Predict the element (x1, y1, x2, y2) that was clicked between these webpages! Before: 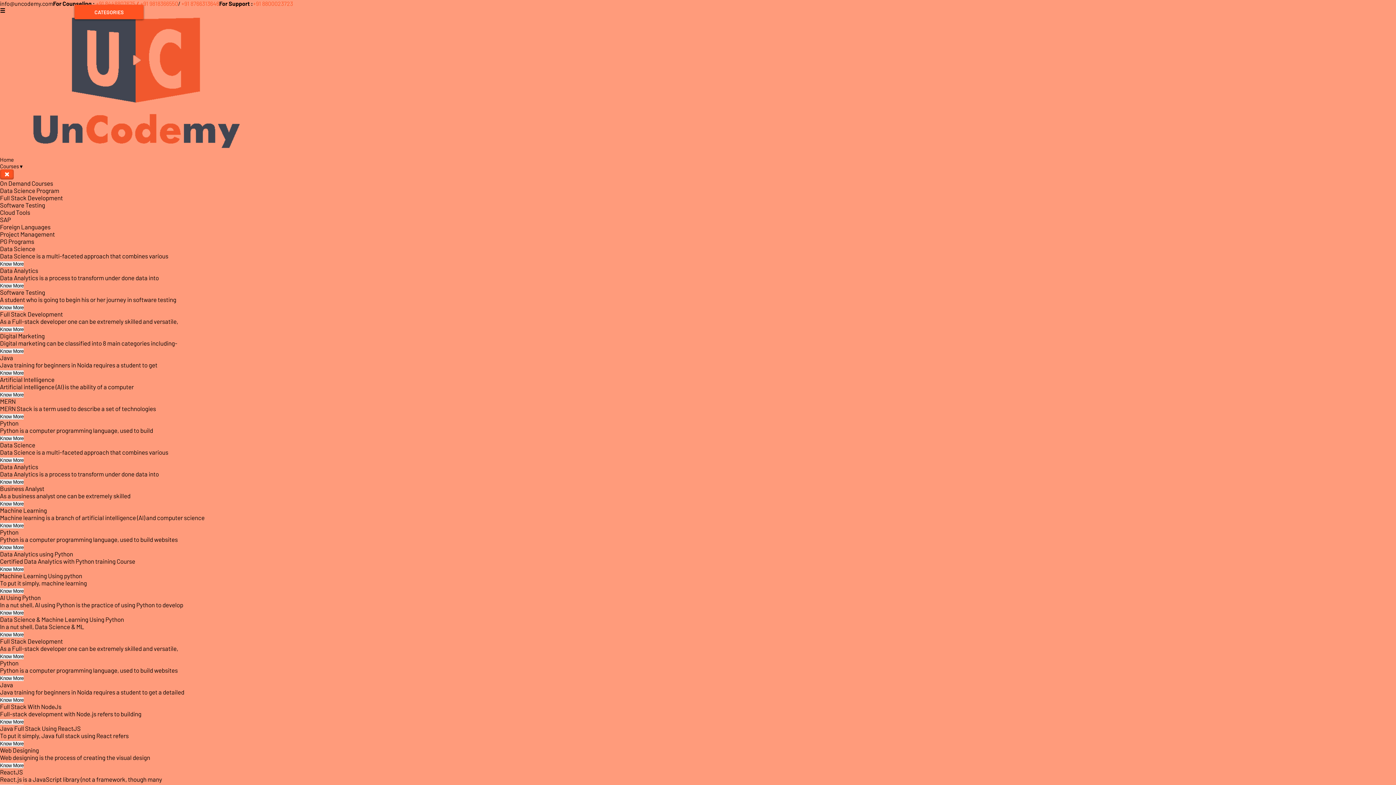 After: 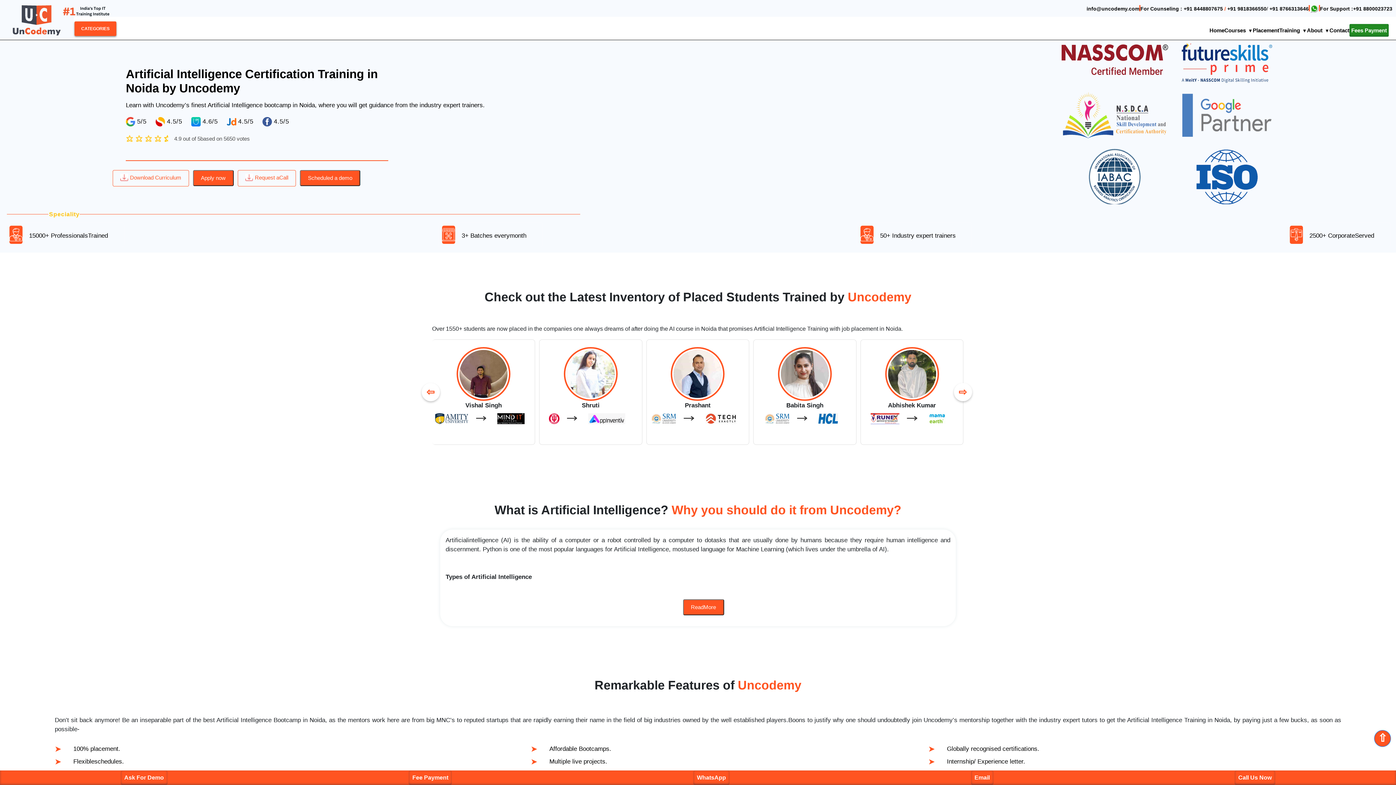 Action: label: Artificial Intelligence

Artificial intelligence (AI) is the ability of a computer bbox: (0, 376, 1396, 390)